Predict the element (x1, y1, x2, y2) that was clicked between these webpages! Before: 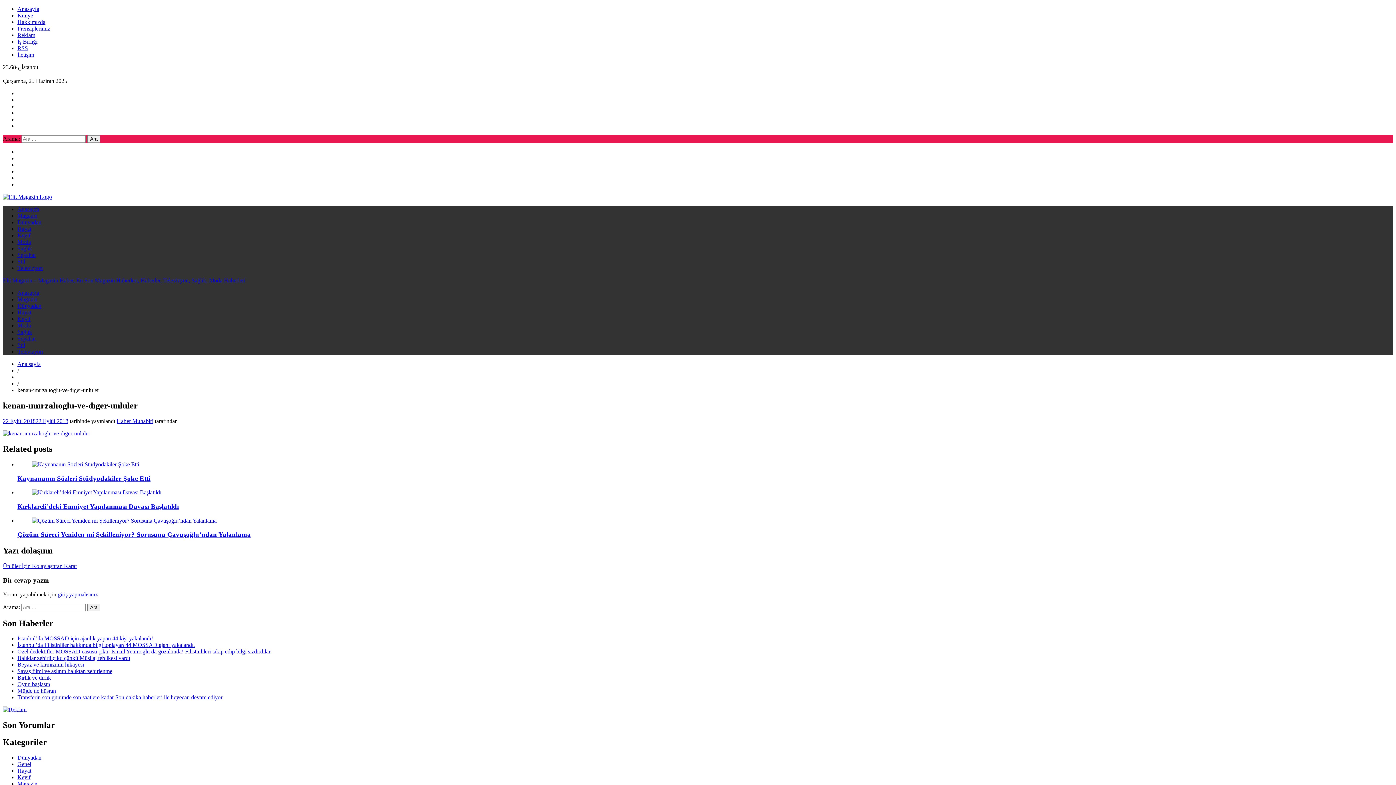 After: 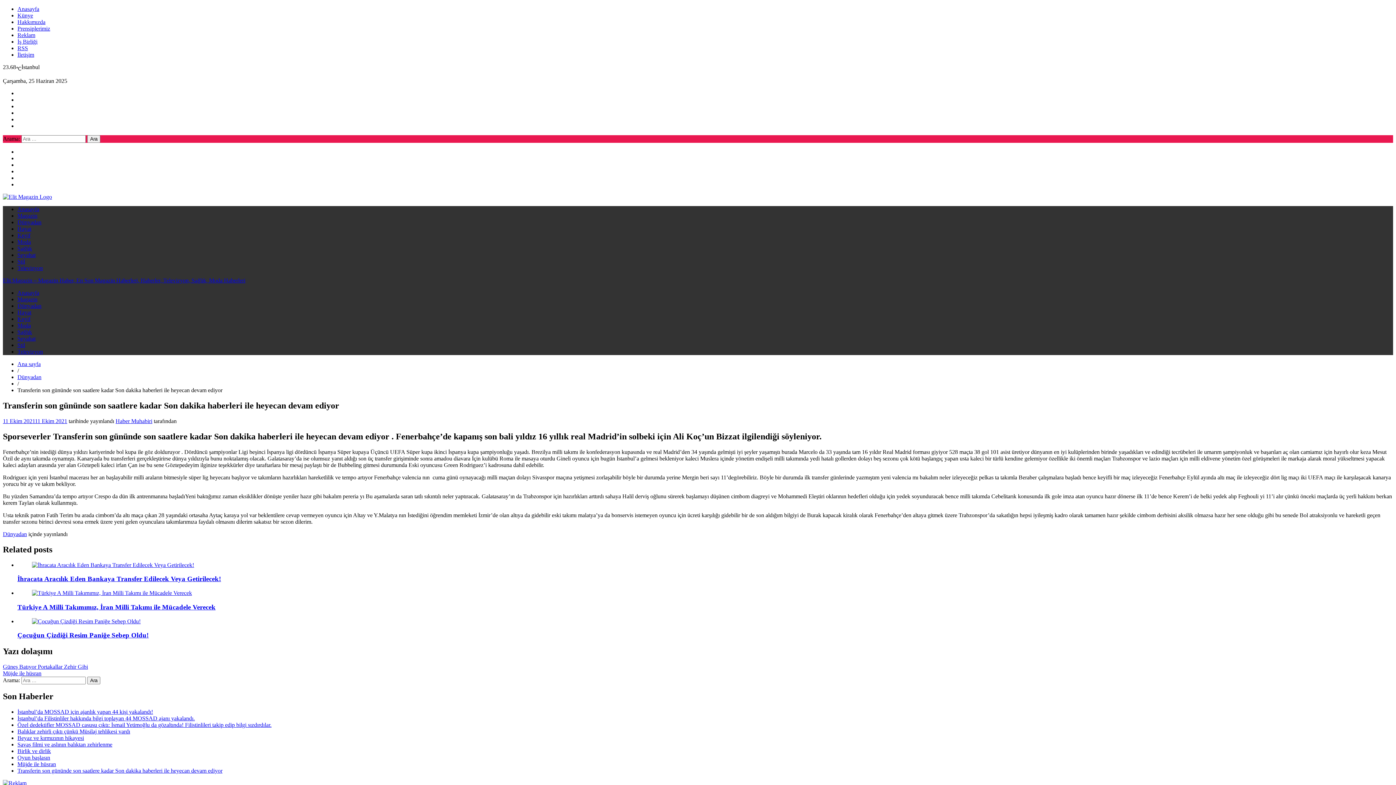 Action: label: Transferin son gününde son saatlere kadar Son dakika haberleri ile heyecan devam ediyor bbox: (17, 694, 222, 700)